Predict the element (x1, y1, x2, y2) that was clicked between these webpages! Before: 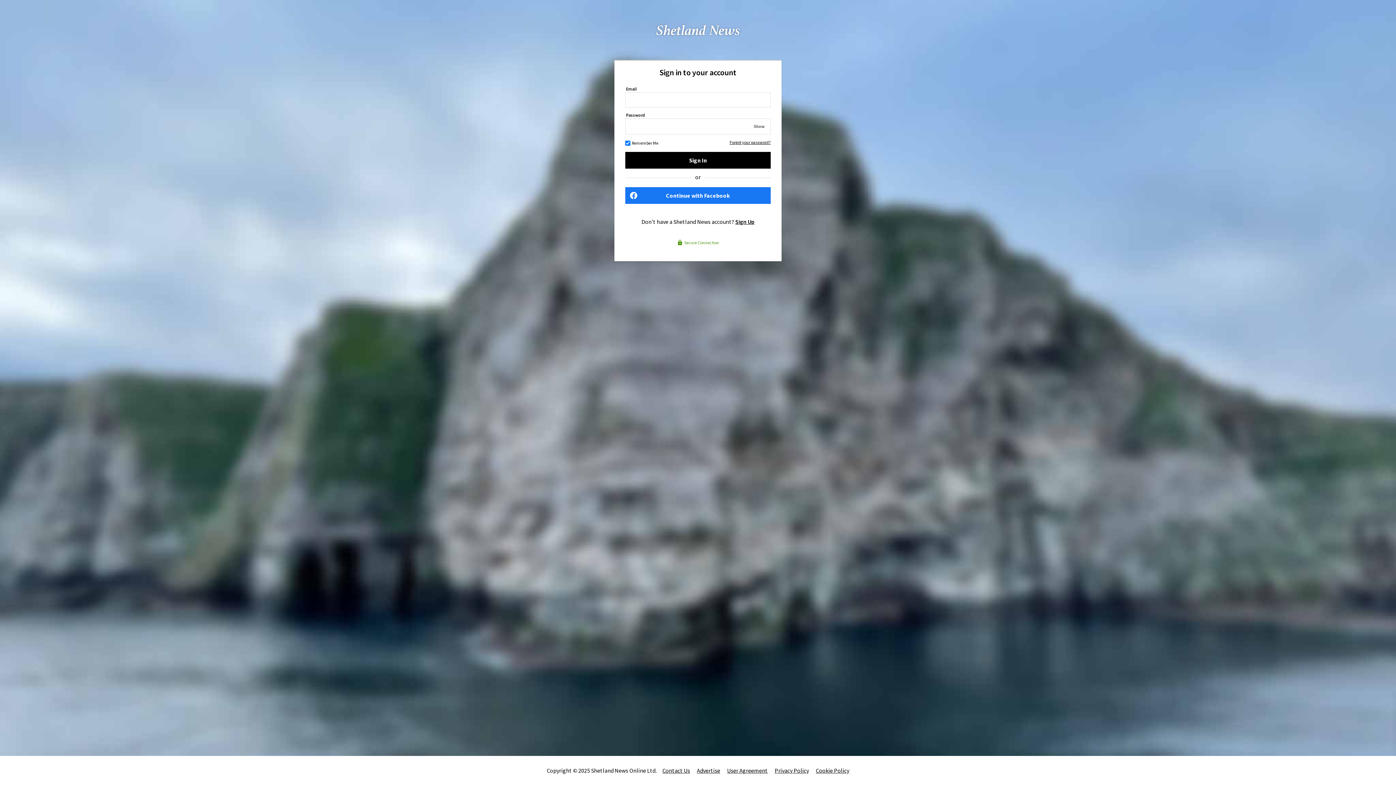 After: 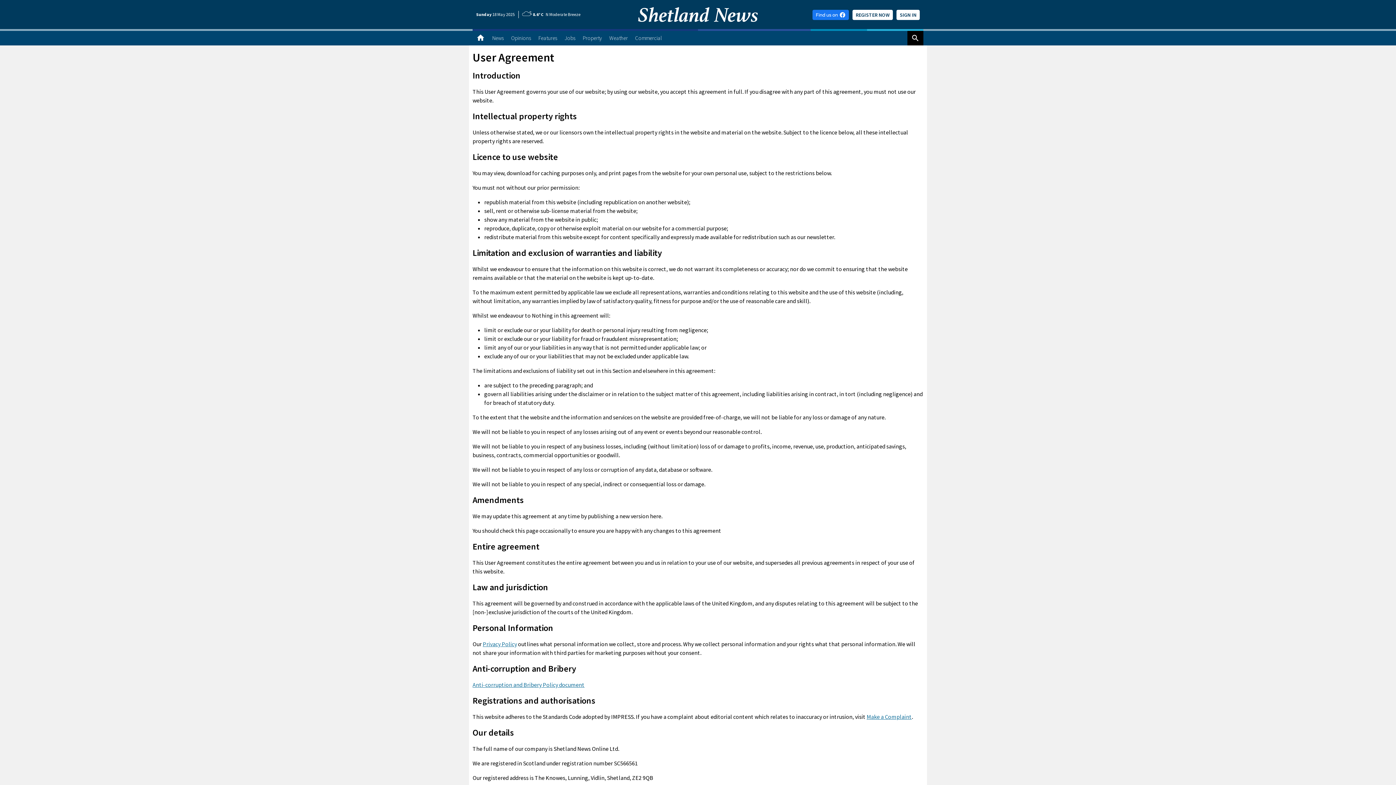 Action: bbox: (727, 767, 768, 774) label: User Agreement